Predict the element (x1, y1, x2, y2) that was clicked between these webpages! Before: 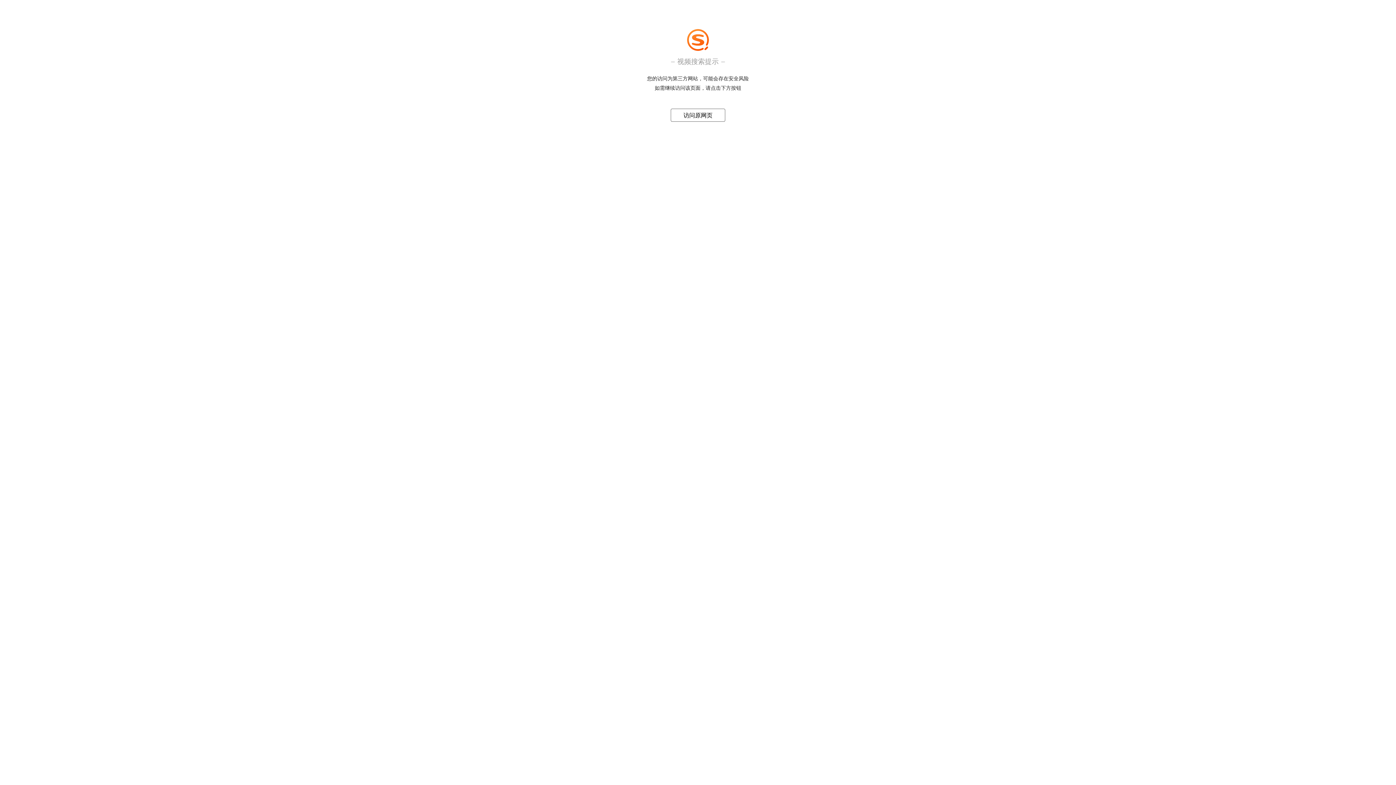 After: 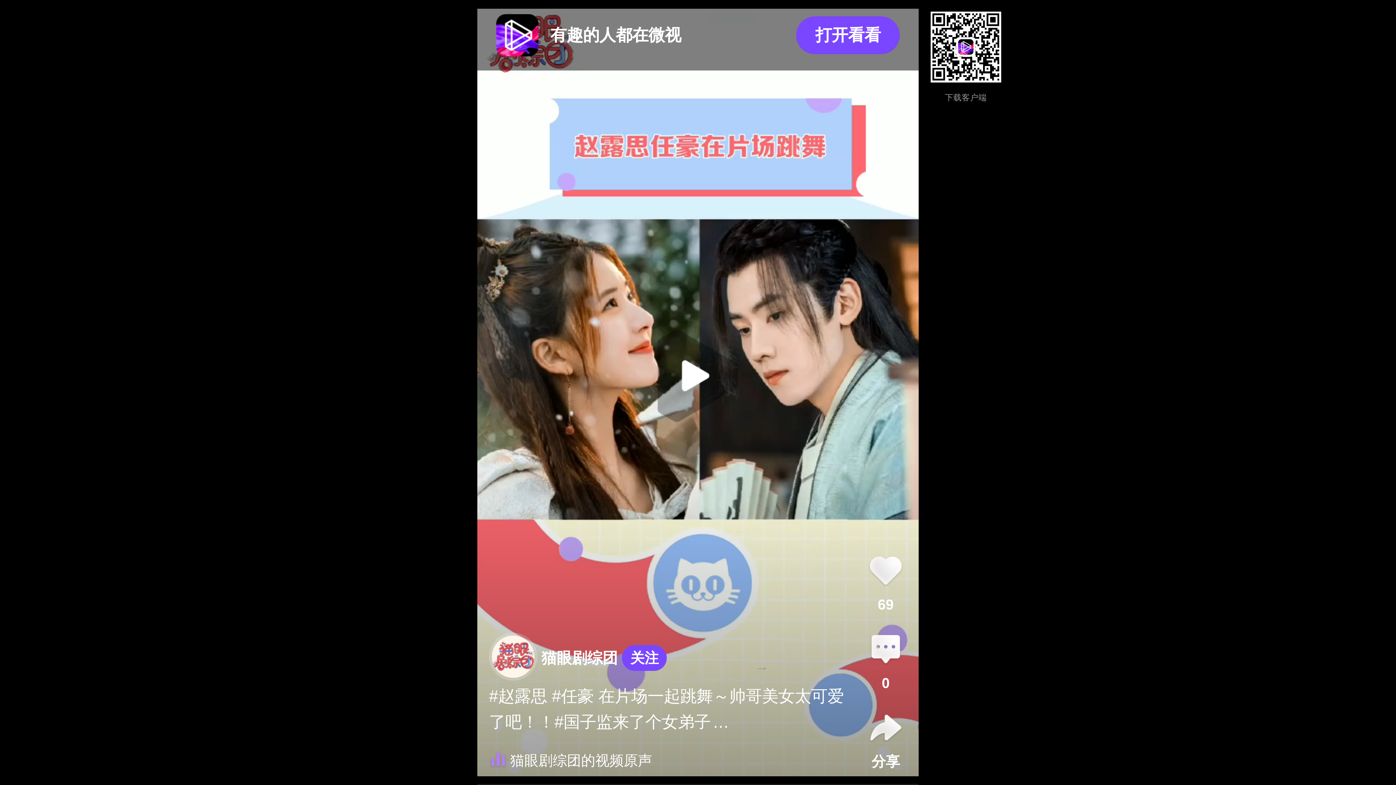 Action: label: 访问原网页 bbox: (683, 112, 712, 118)